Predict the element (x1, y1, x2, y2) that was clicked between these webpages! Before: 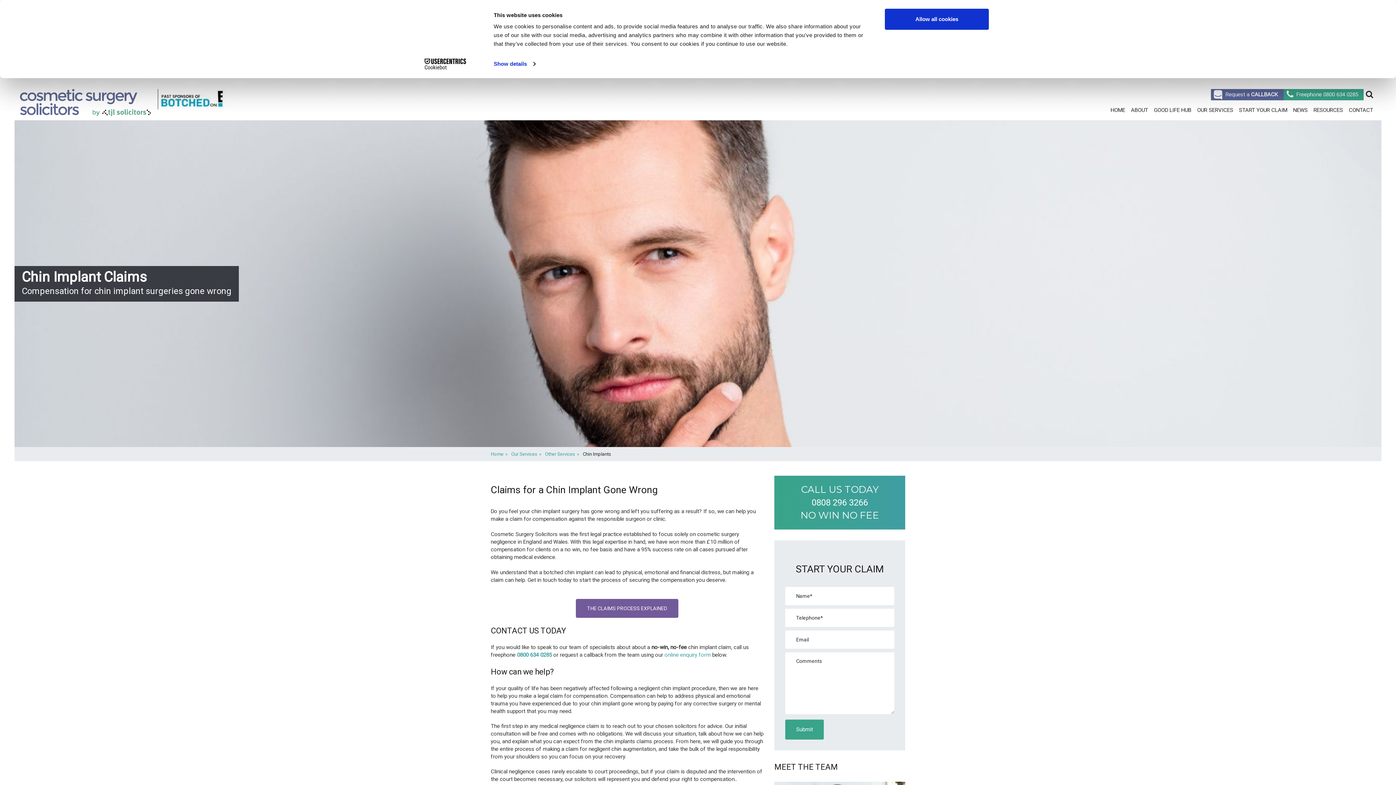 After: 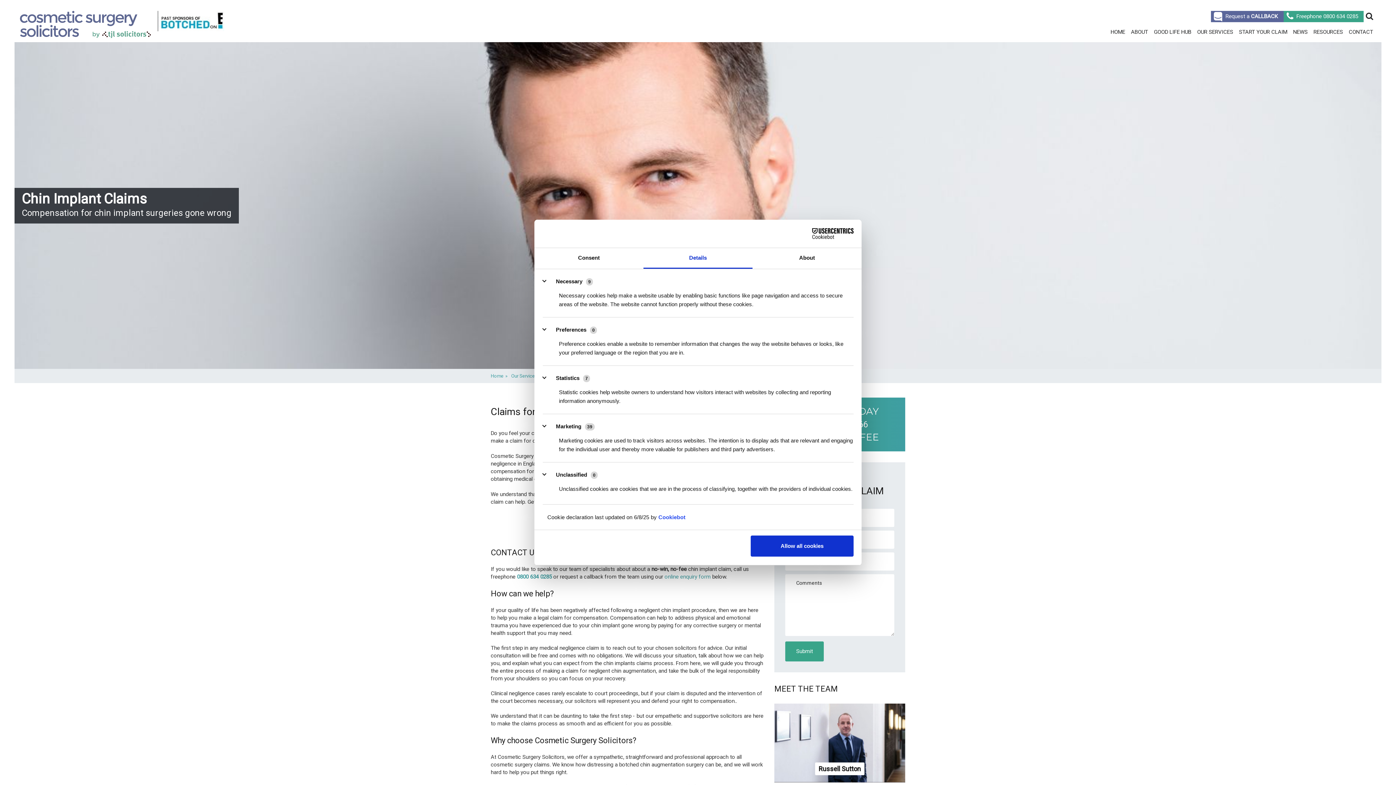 Action: label: Show details bbox: (493, 58, 535, 69)